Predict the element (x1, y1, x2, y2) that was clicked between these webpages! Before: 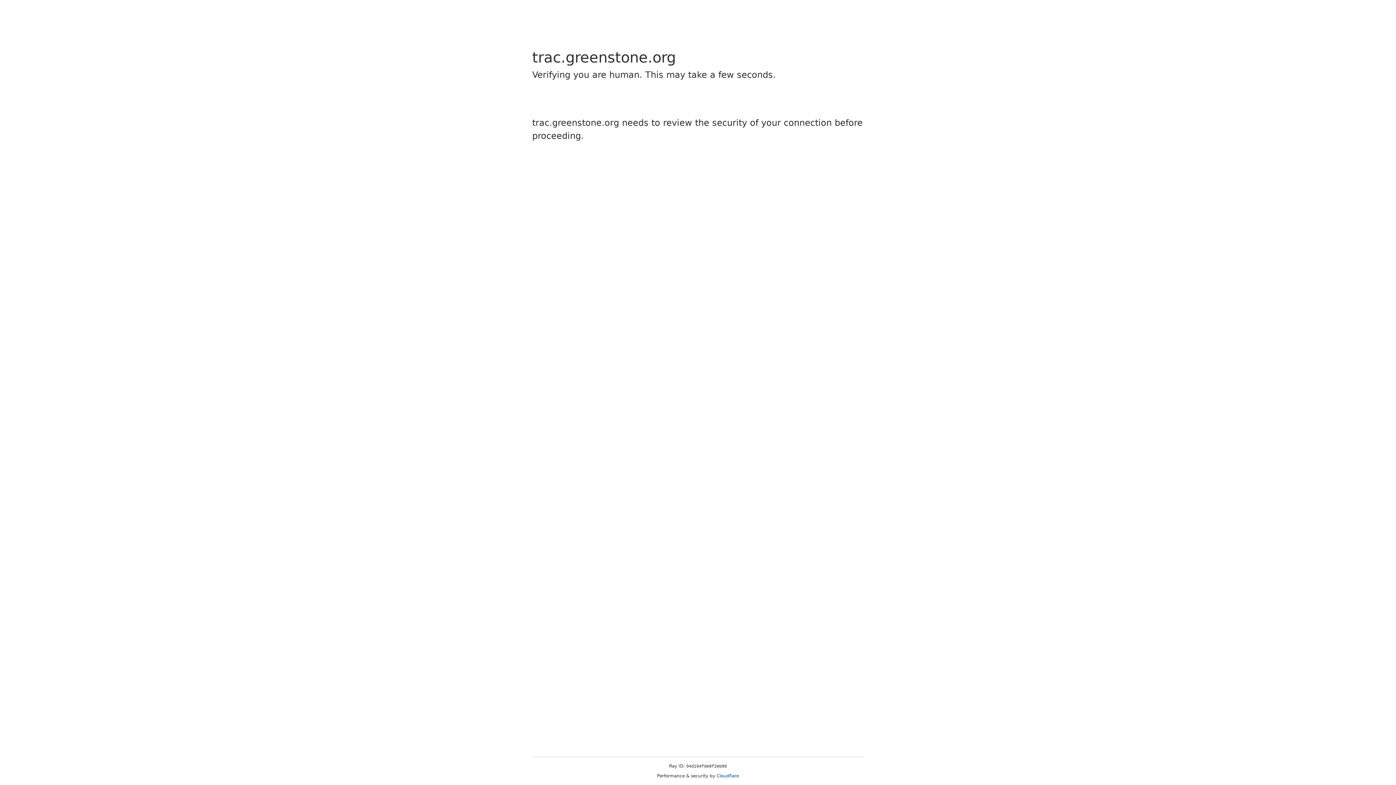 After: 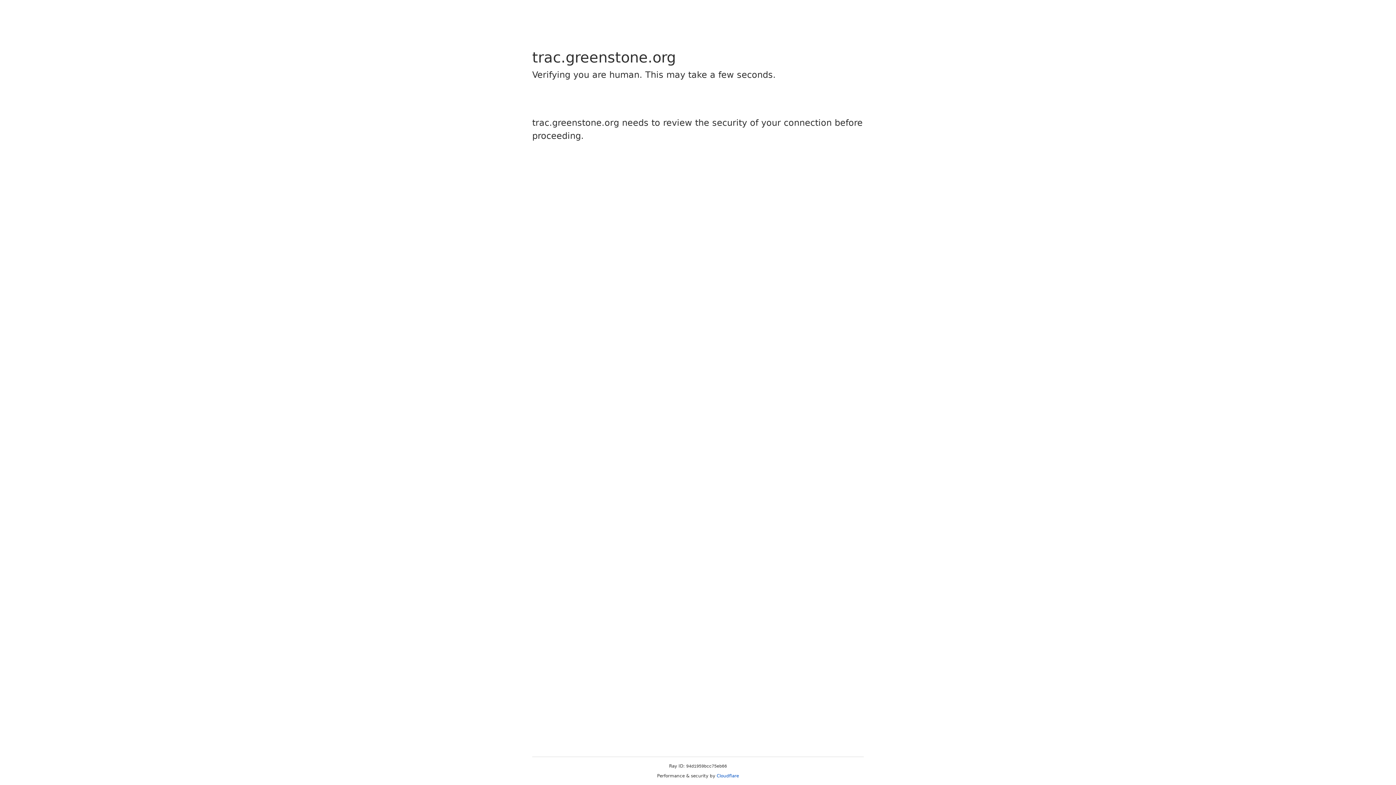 Action: label: Cloudflare bbox: (716, 773, 739, 778)